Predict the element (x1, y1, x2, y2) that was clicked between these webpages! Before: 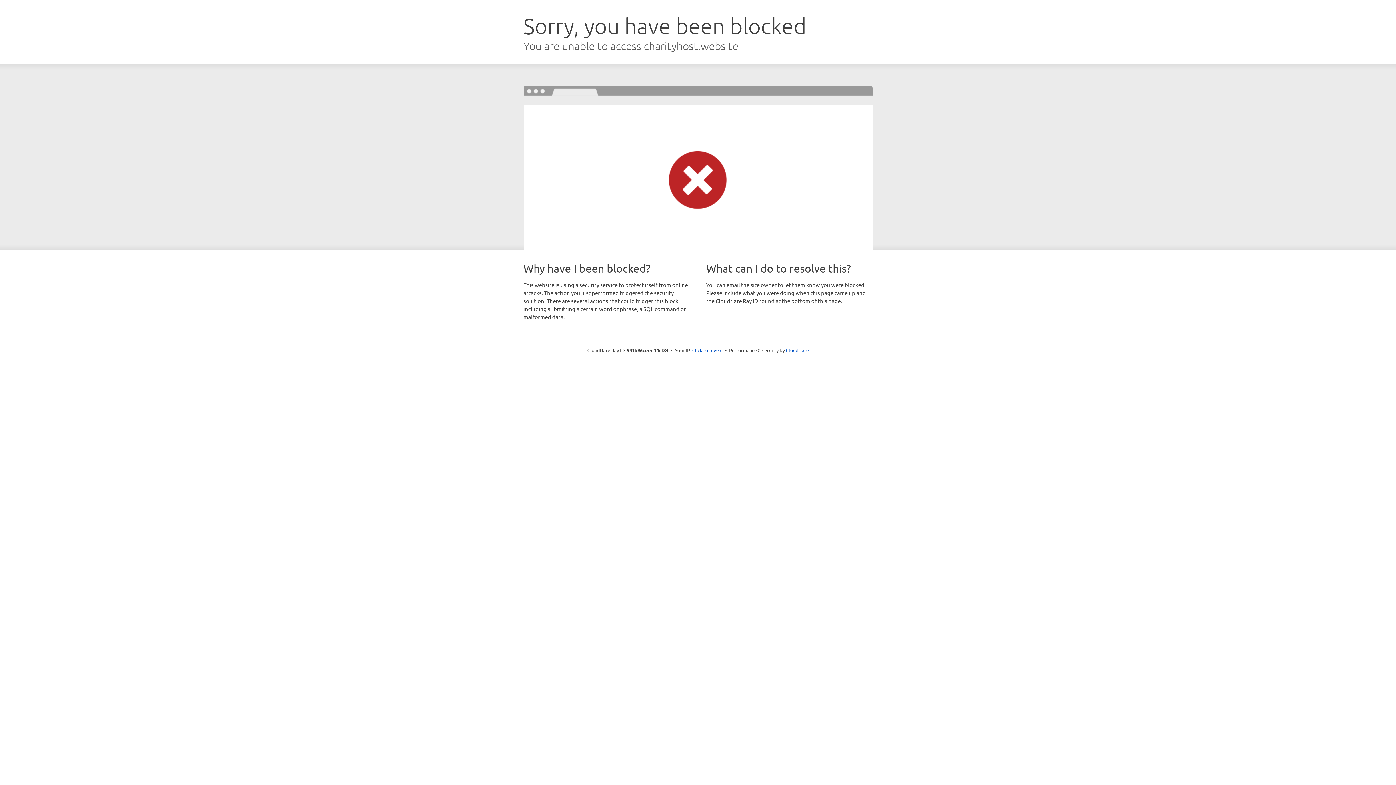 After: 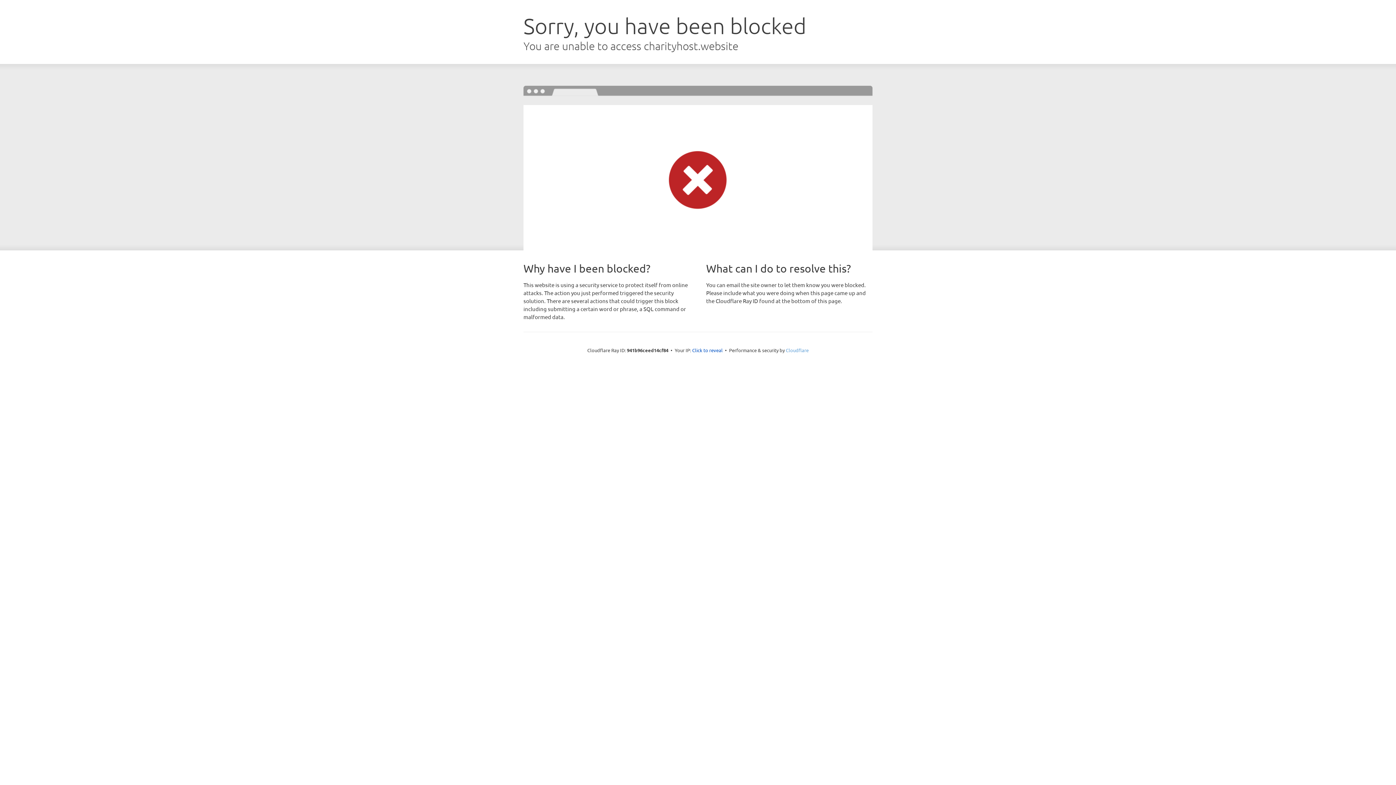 Action: label: Cloudflare bbox: (786, 347, 808, 353)